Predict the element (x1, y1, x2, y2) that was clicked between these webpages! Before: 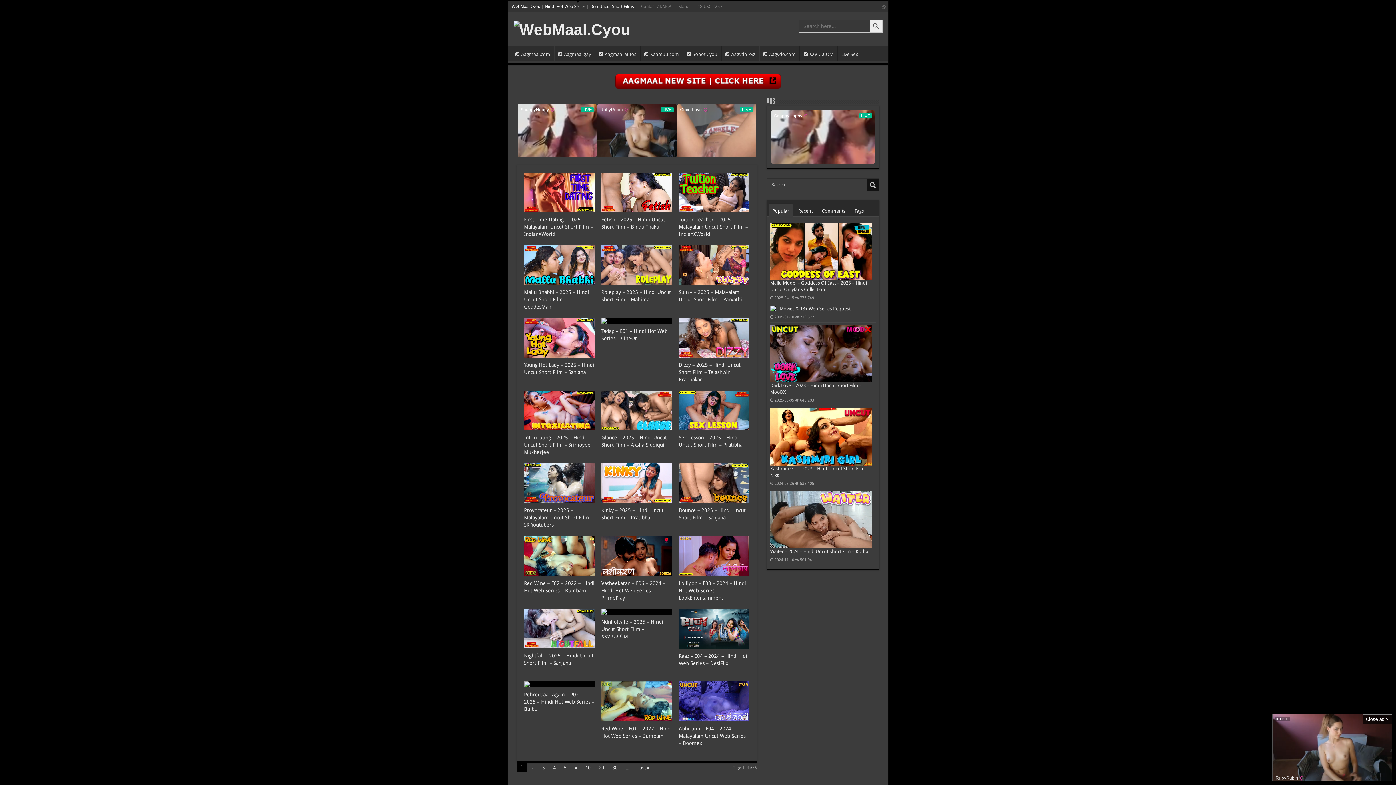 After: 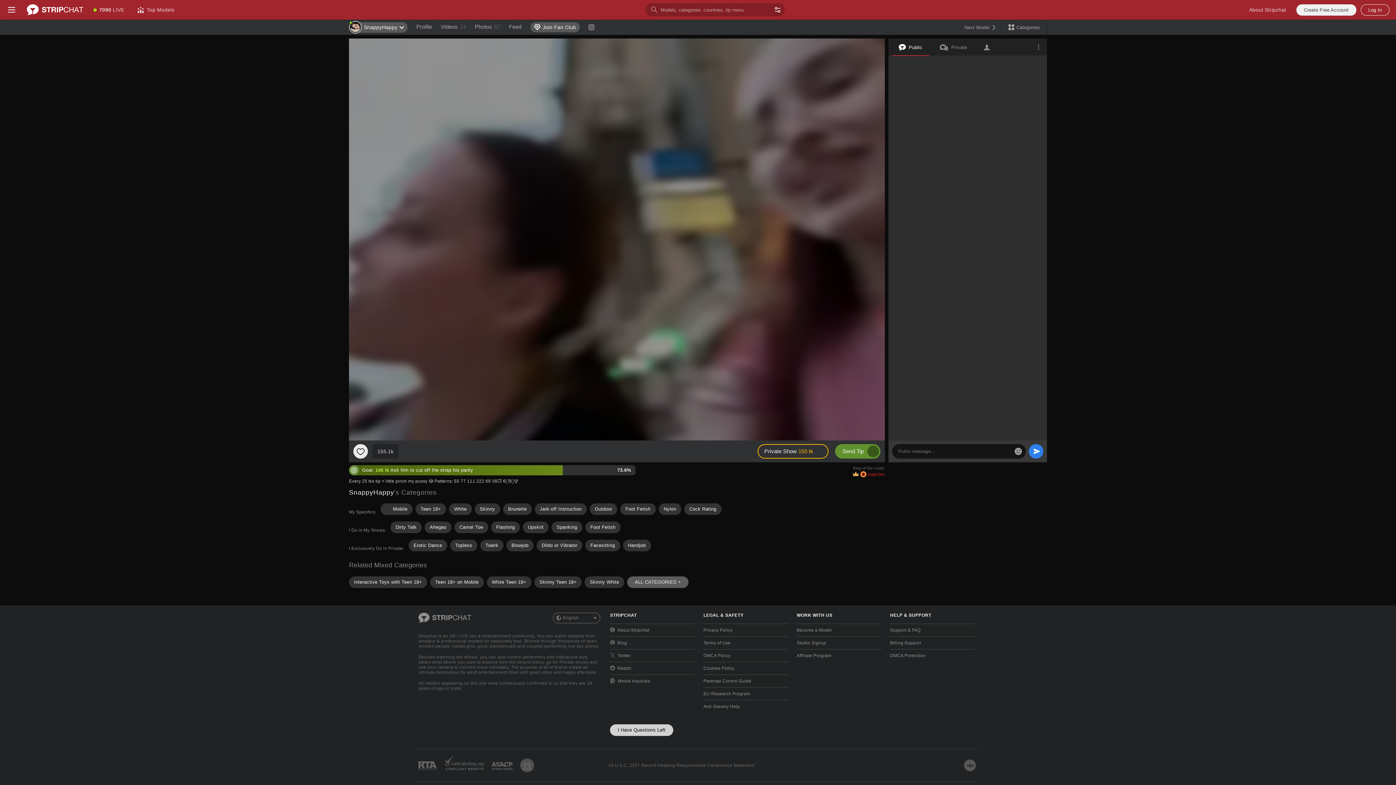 Action: bbox: (818, 204, 848, 217) label: Comments